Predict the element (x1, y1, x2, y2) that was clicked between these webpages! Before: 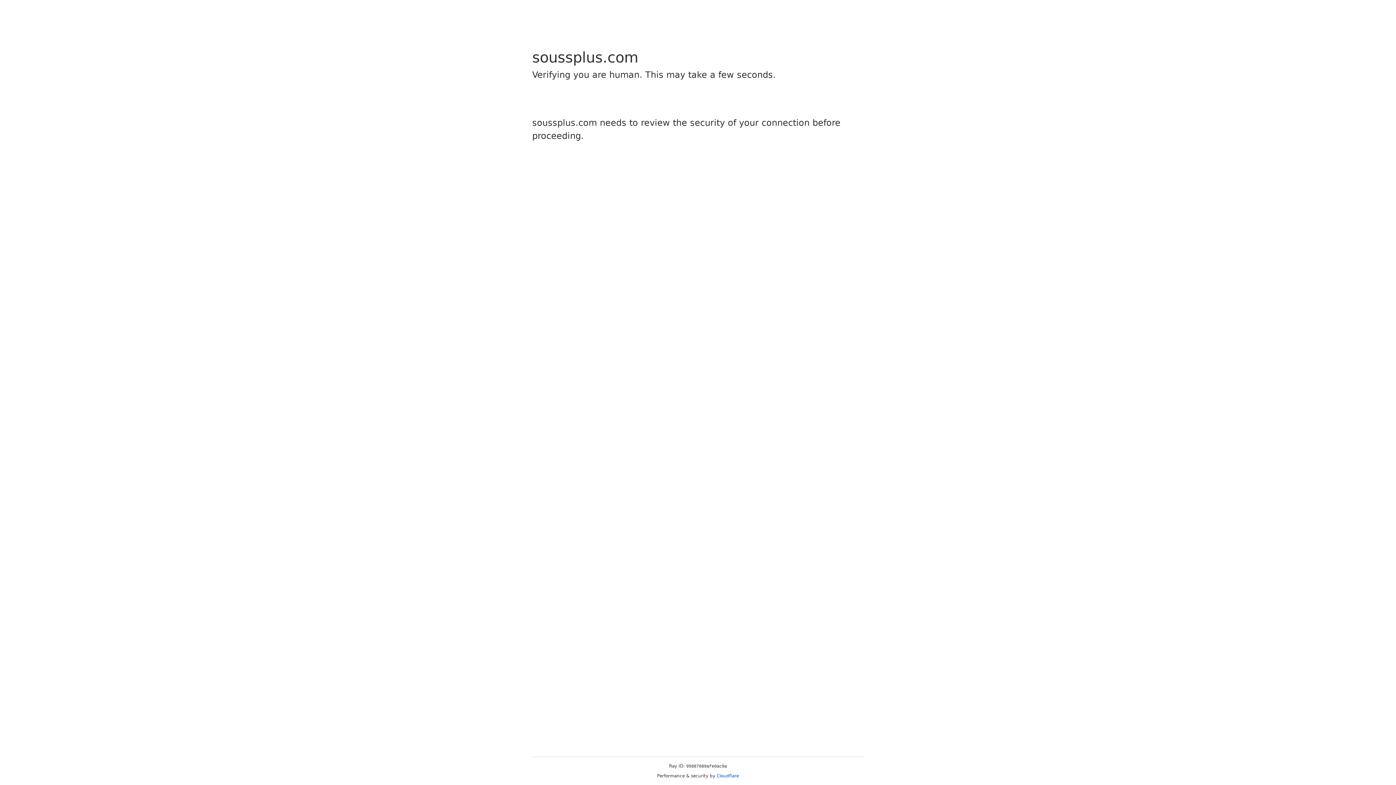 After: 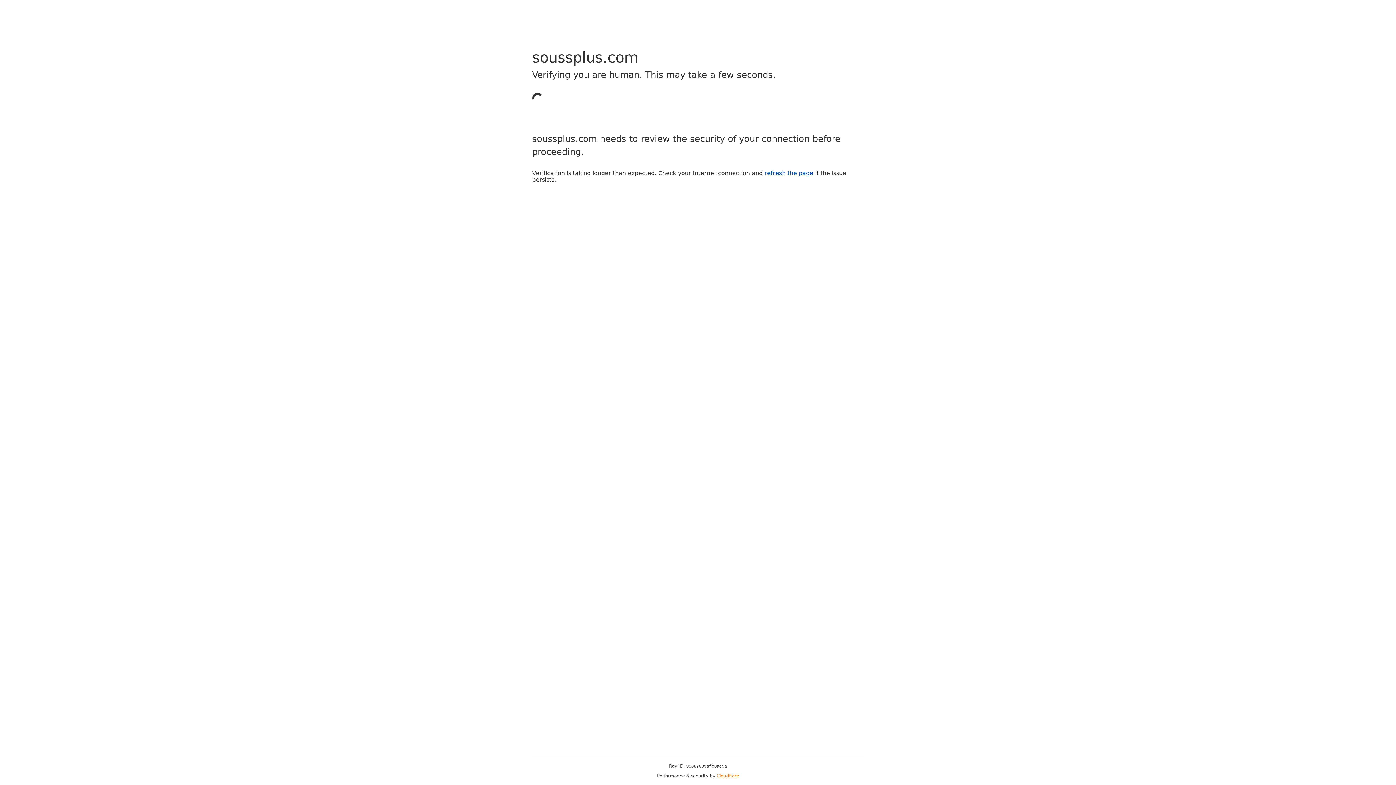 Action: bbox: (716, 773, 739, 778) label: Cloudflare